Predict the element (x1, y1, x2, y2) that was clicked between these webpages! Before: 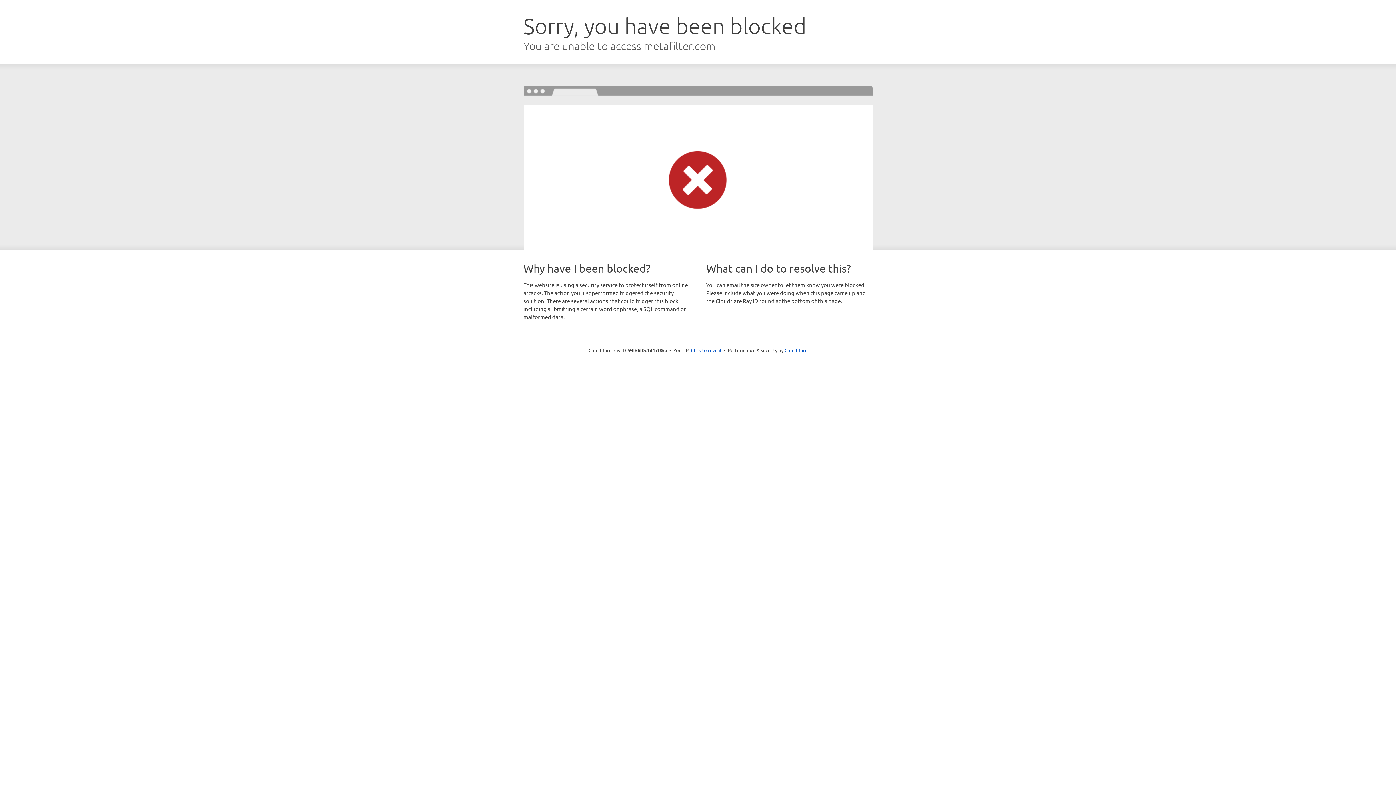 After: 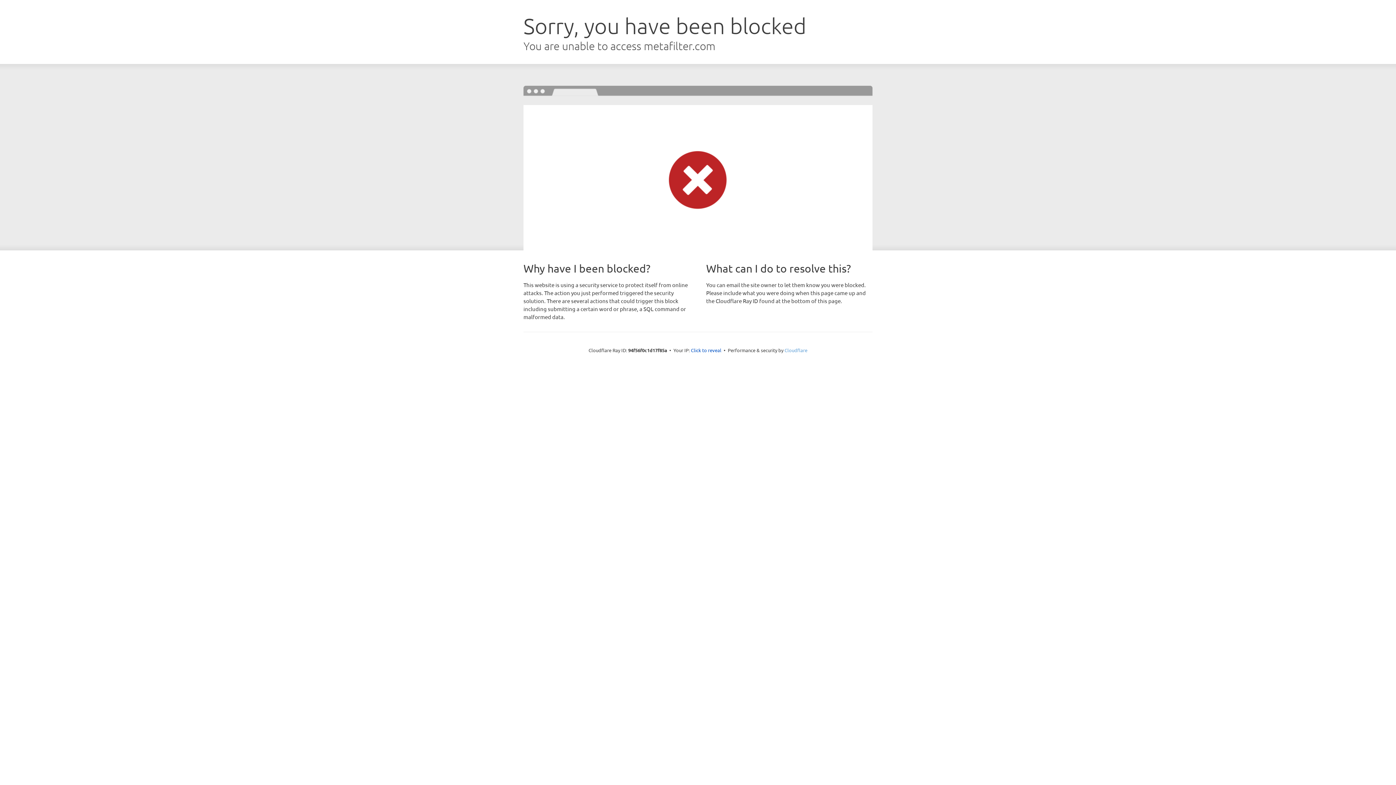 Action: bbox: (784, 347, 807, 353) label: Cloudflare